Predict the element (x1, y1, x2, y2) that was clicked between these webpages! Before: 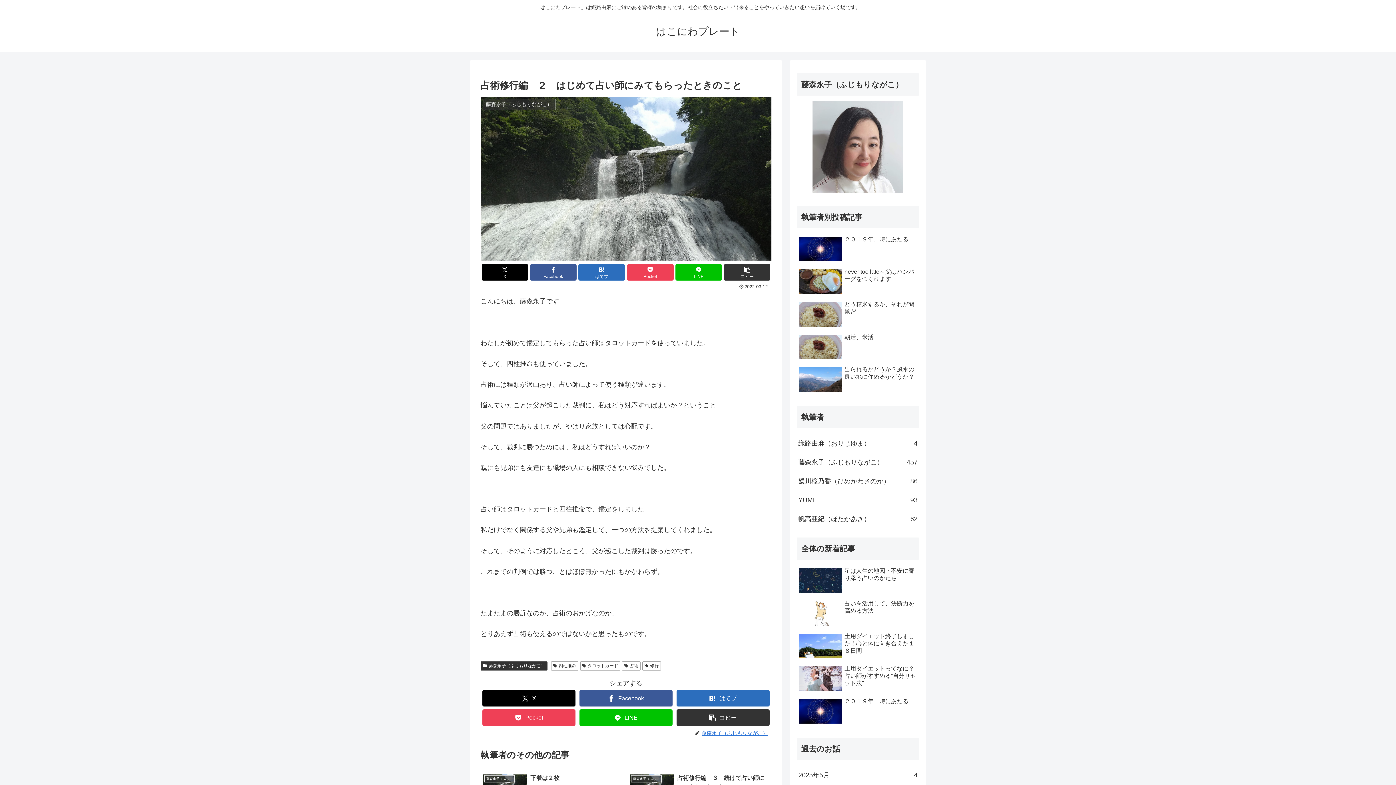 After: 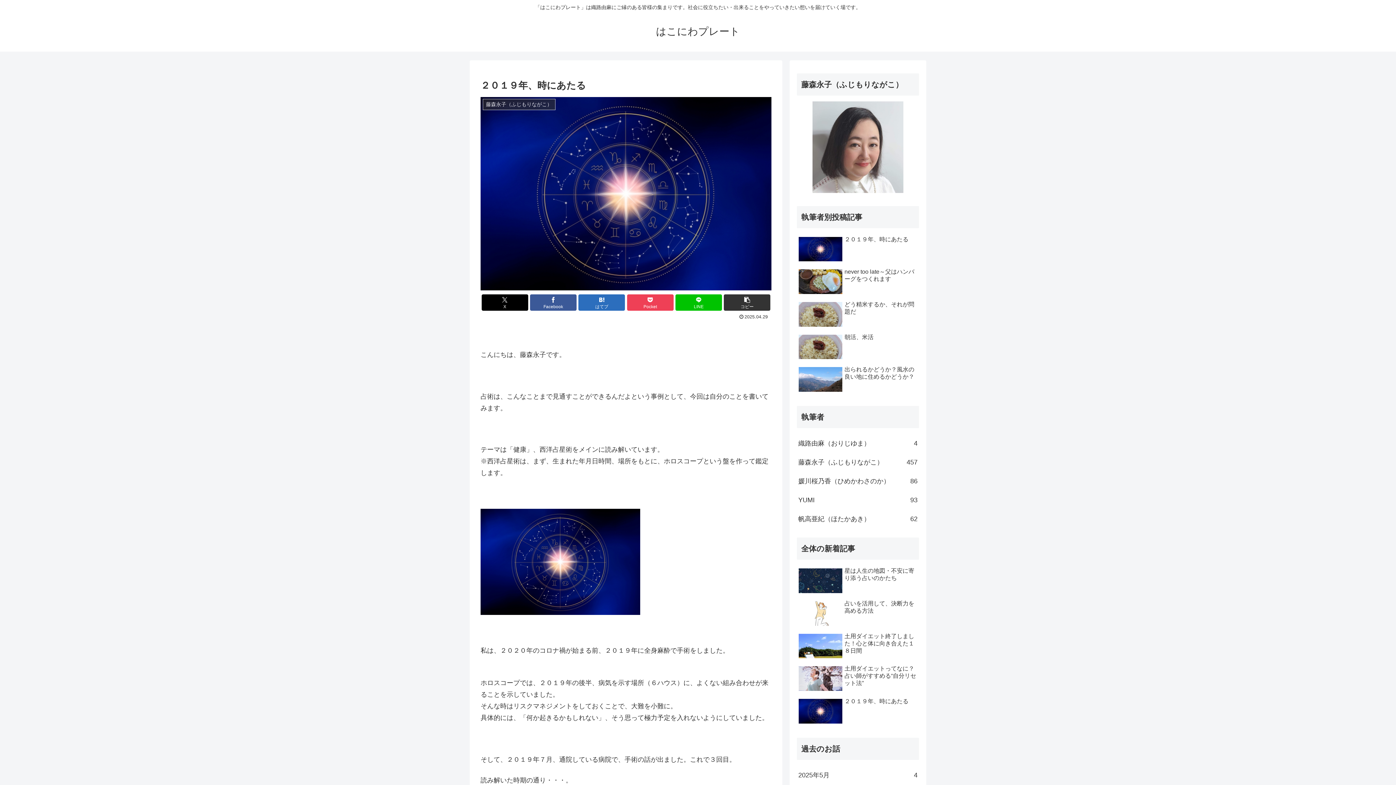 Action: bbox: (797, 234, 919, 265) label: ２０１９年、時にあたる